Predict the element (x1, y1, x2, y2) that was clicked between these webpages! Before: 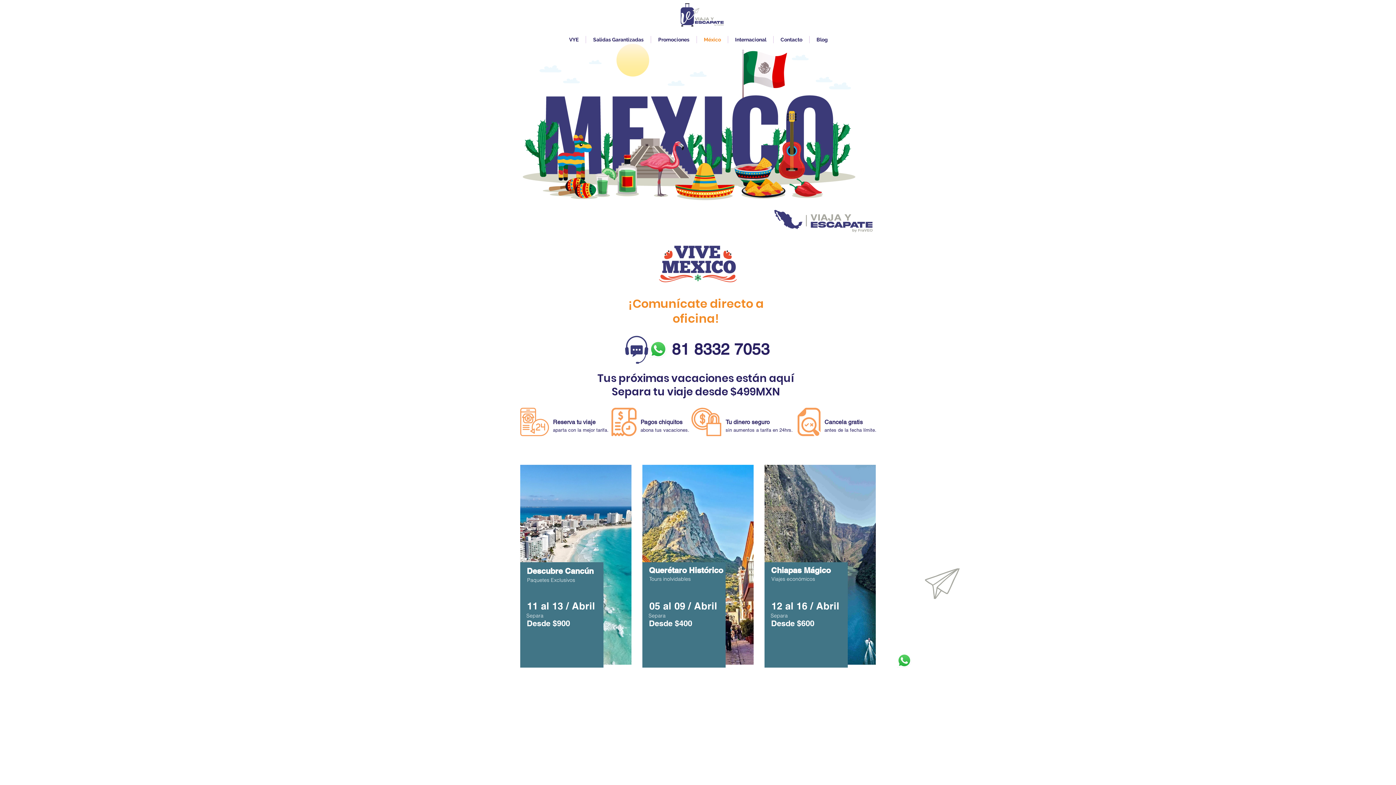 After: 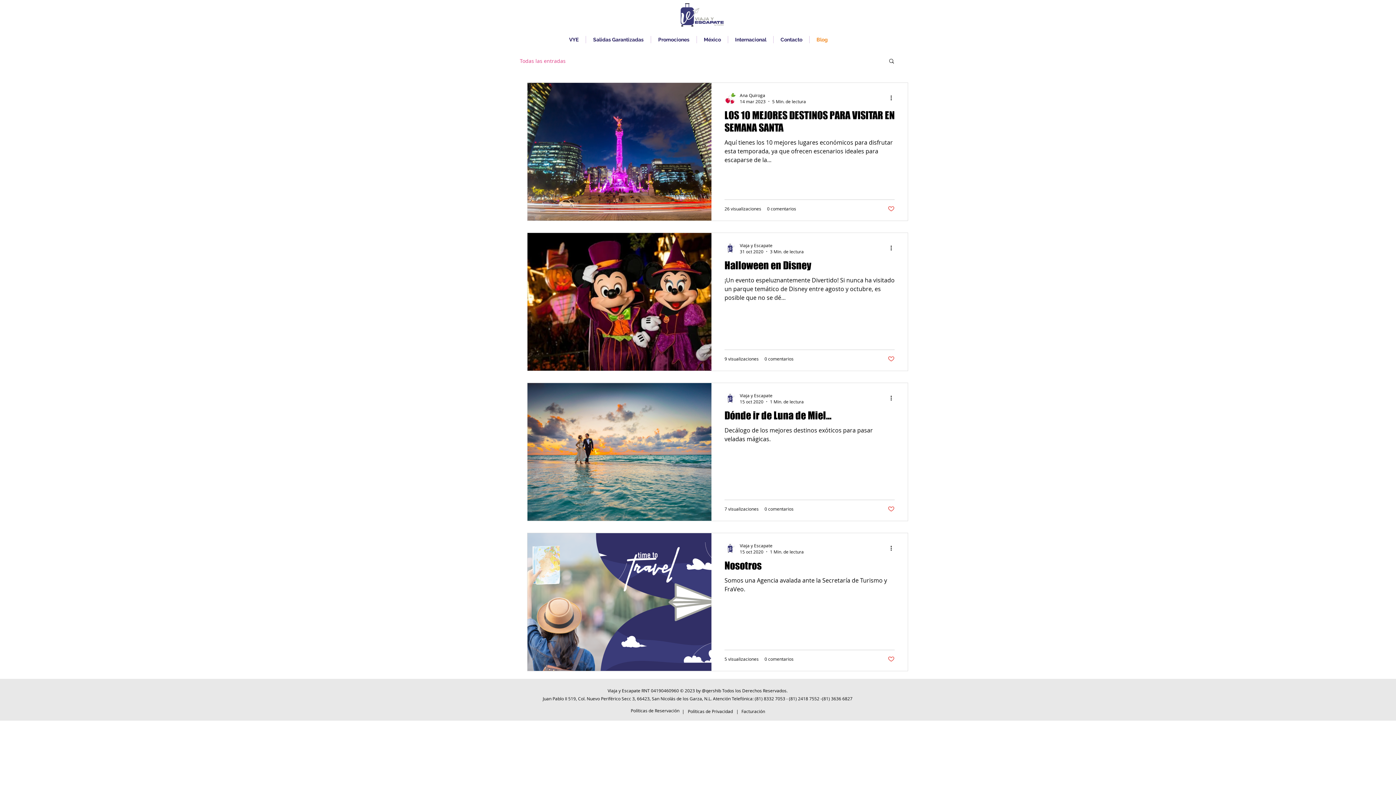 Action: bbox: (809, 36, 834, 43) label: Blog